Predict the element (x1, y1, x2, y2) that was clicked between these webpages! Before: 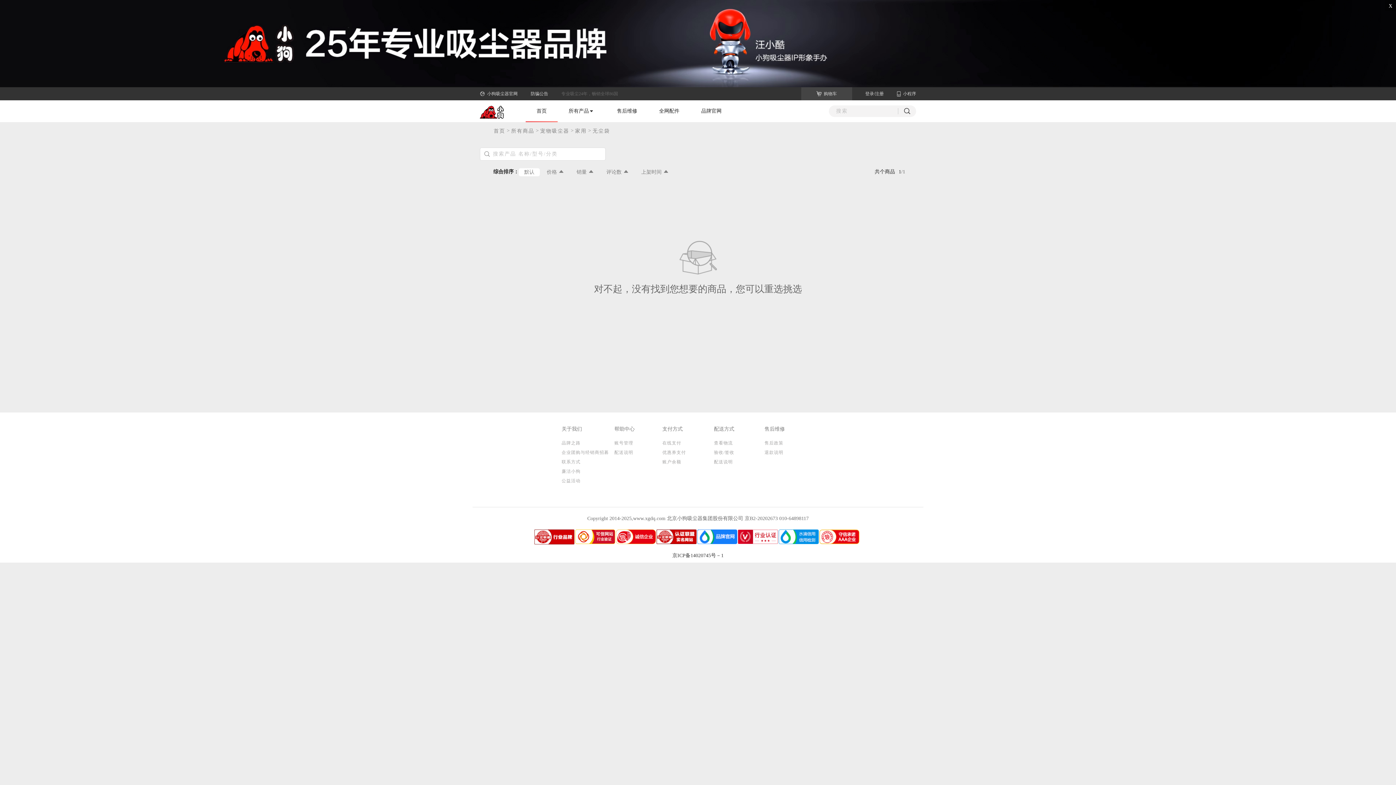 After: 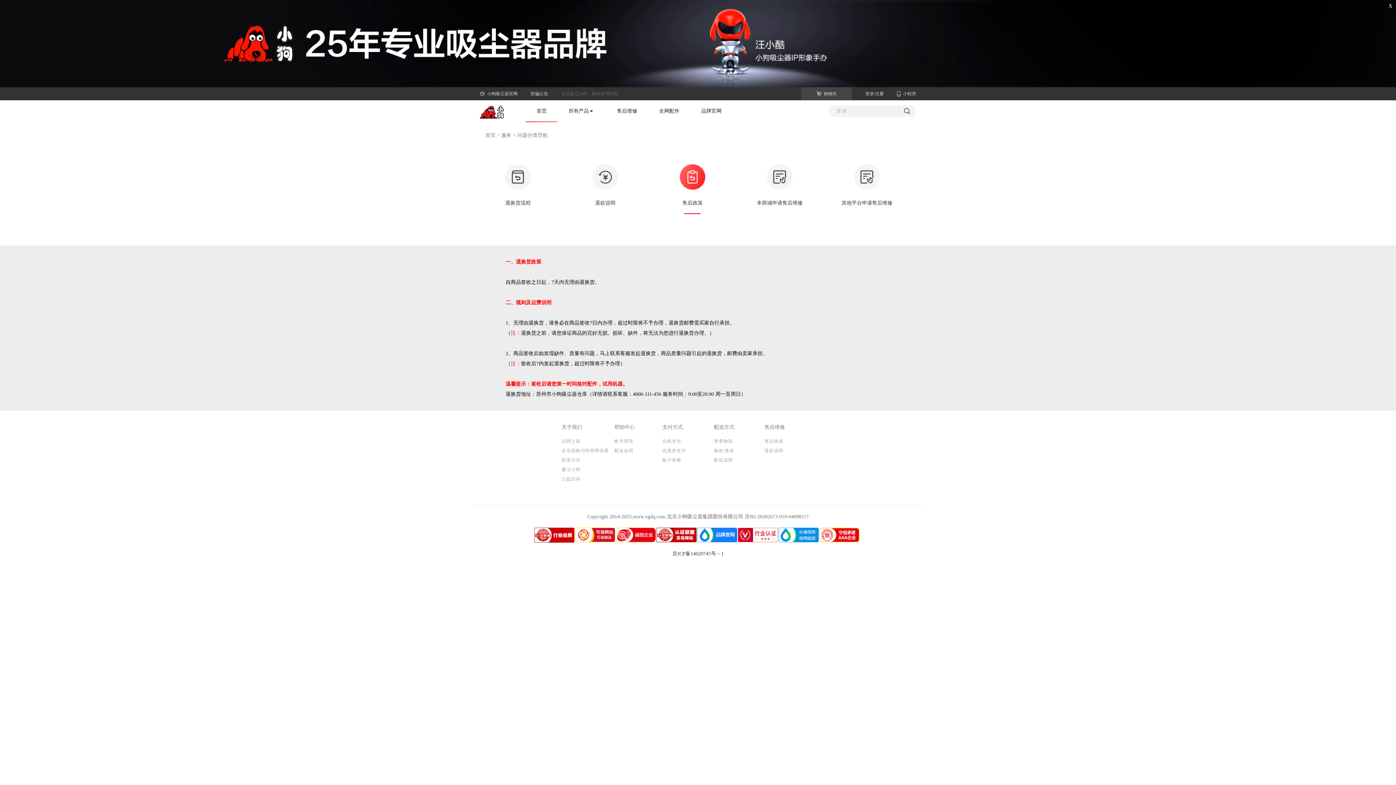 Action: label: 售后政策 bbox: (764, 438, 785, 448)